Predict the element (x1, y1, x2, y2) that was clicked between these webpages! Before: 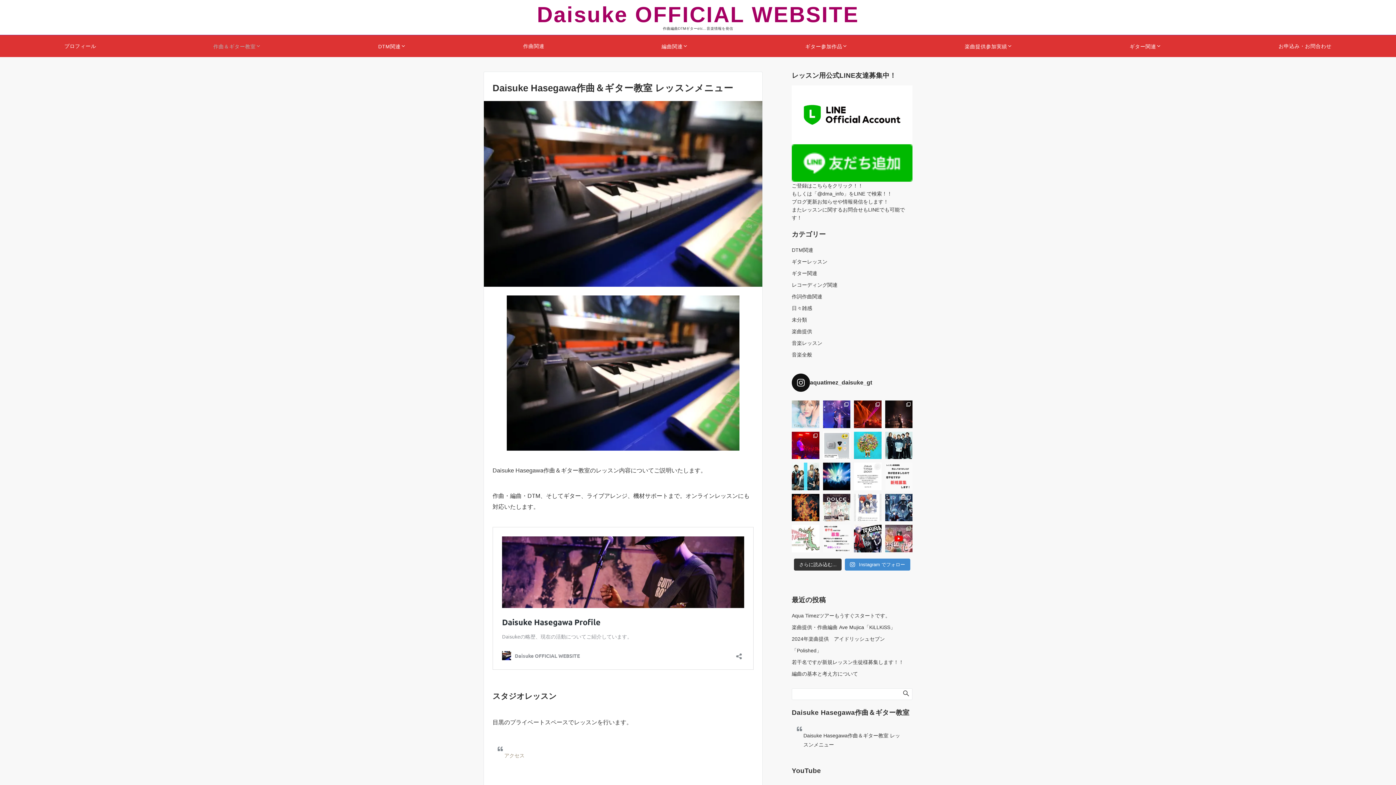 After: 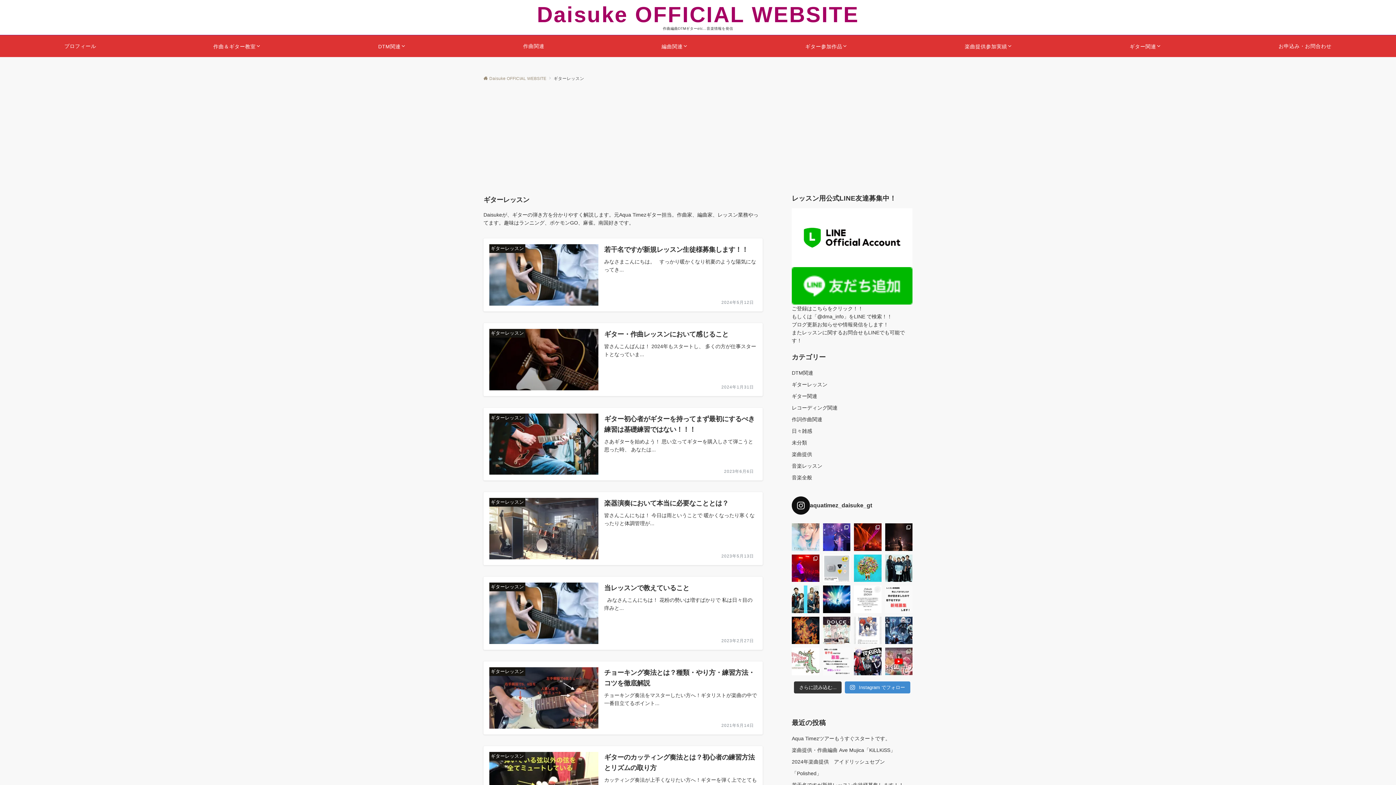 Action: label: ギターレッスン bbox: (792, 258, 827, 264)